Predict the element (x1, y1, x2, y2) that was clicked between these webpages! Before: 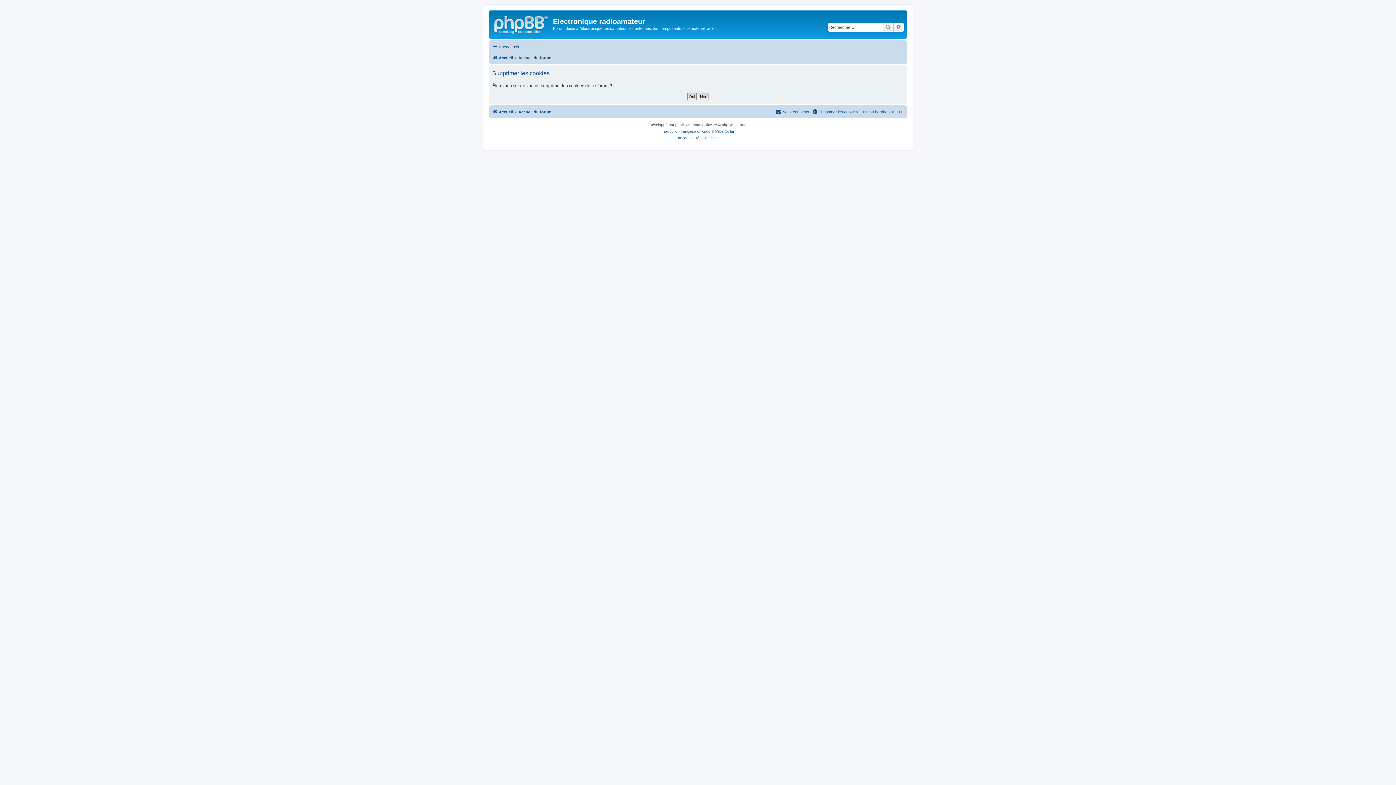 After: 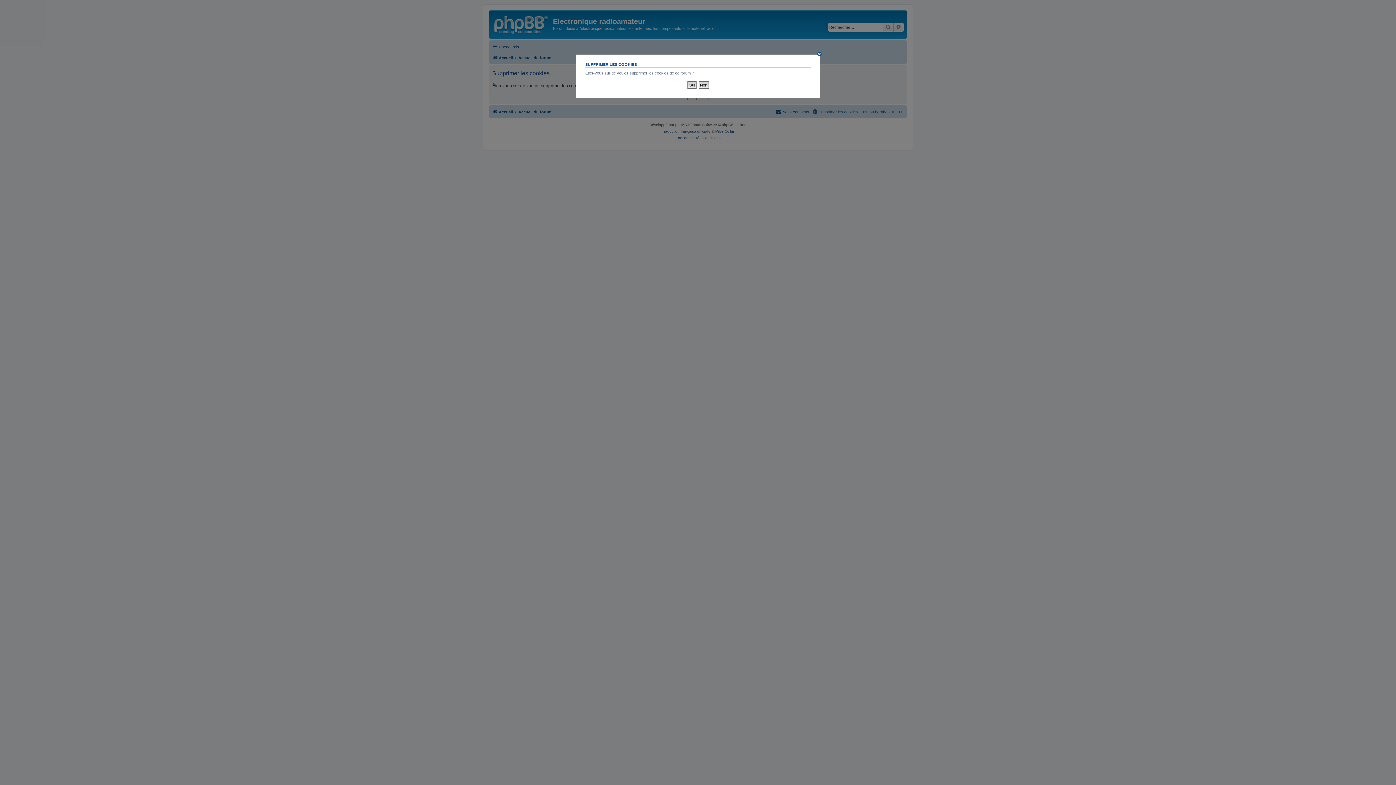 Action: label: Supprimer les cookies bbox: (812, 107, 858, 116)